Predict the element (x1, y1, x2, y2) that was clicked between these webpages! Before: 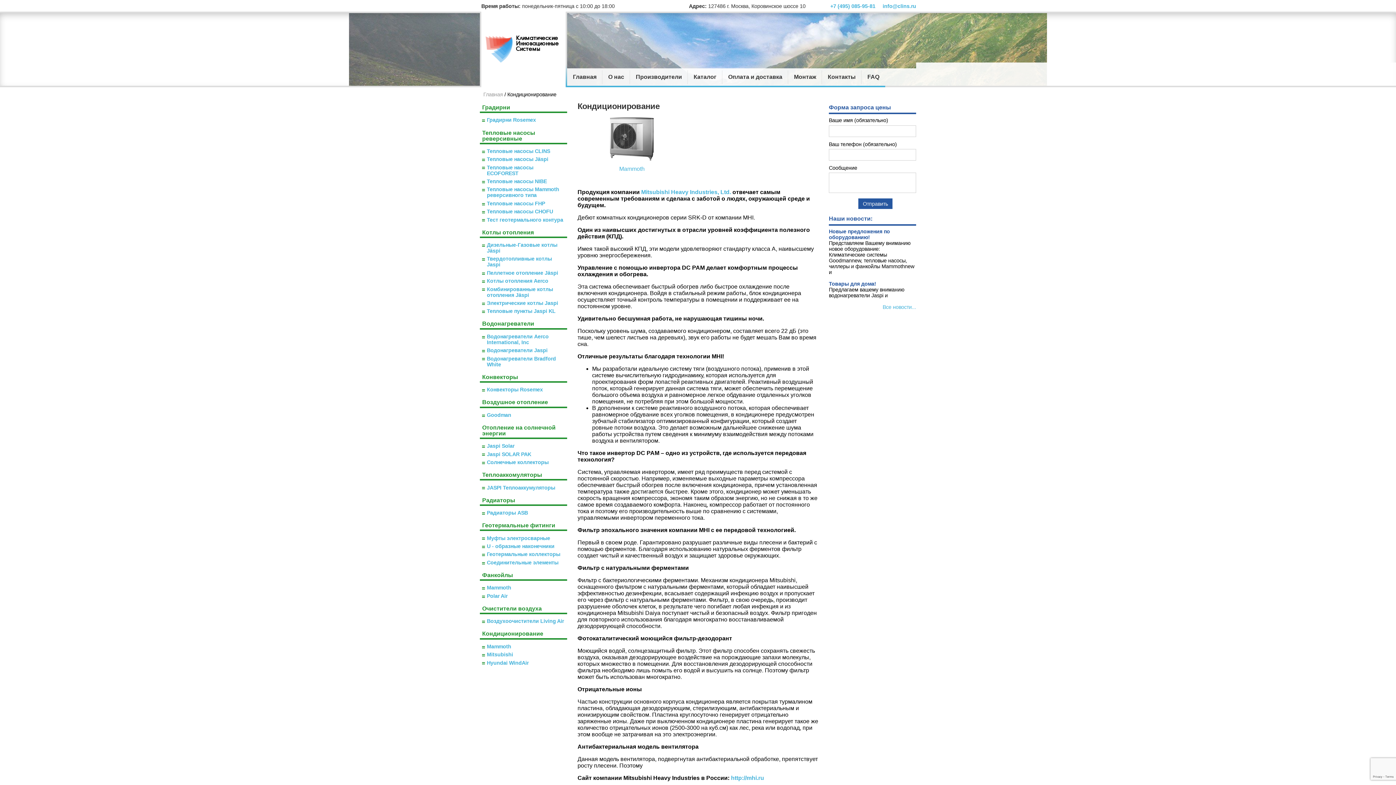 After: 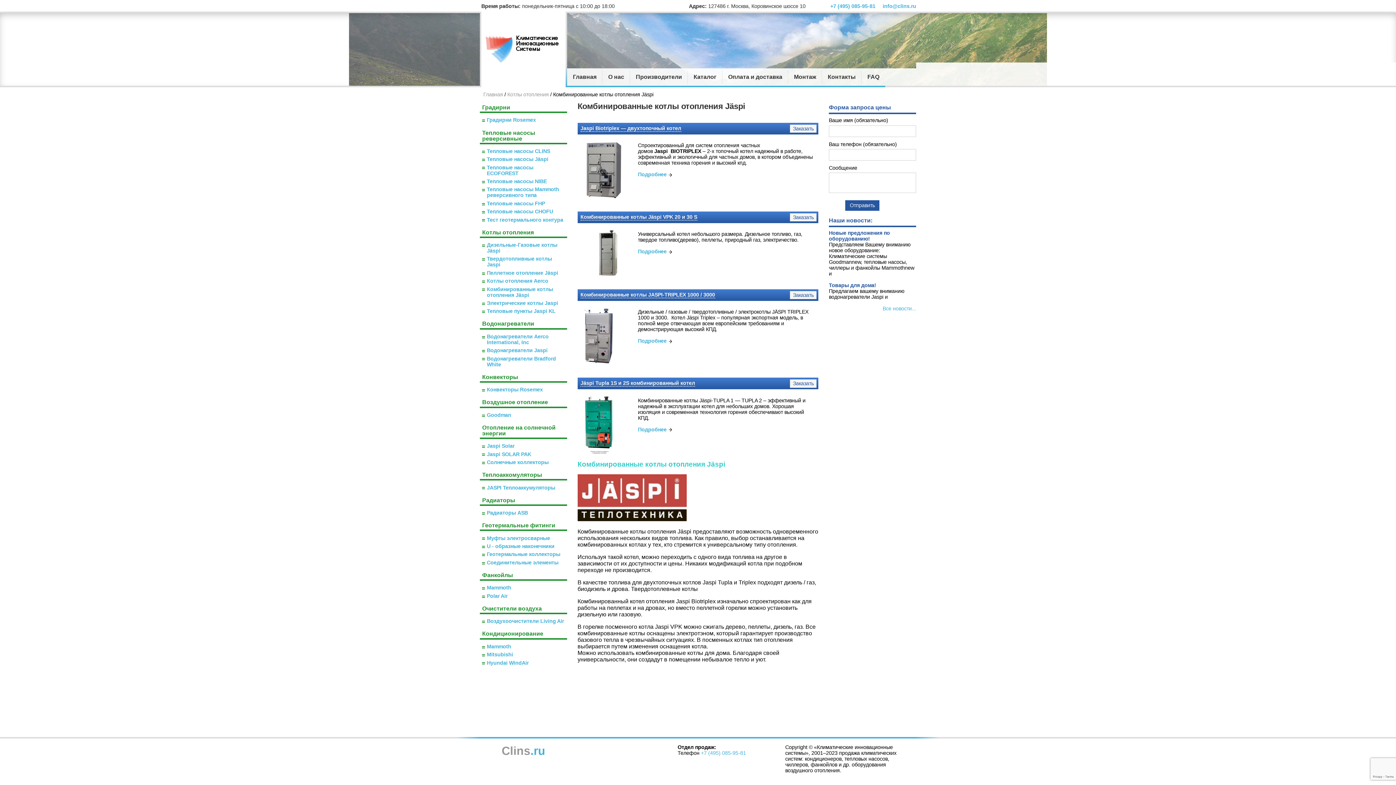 Action: bbox: (482, 285, 567, 299) label: Комбинированные котлы отопления Jäspi